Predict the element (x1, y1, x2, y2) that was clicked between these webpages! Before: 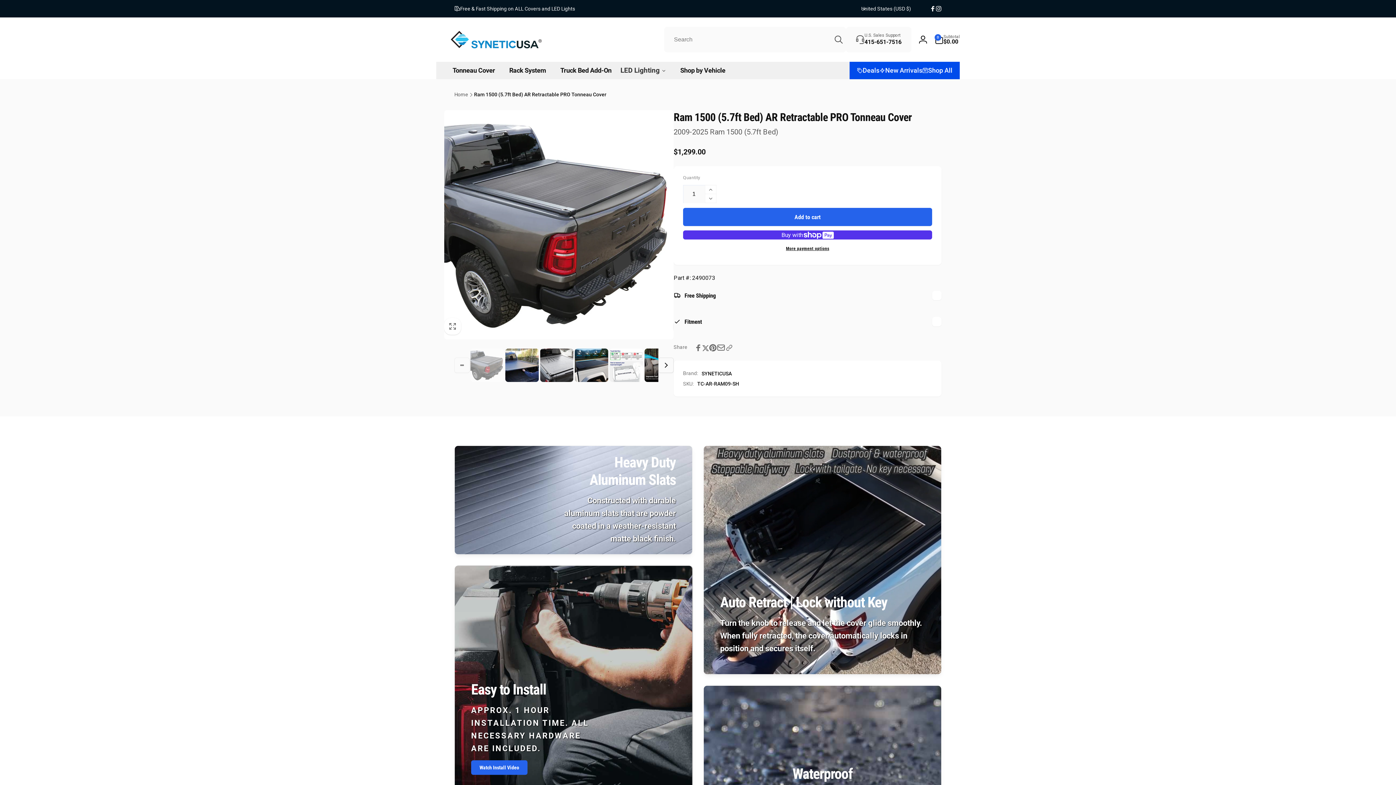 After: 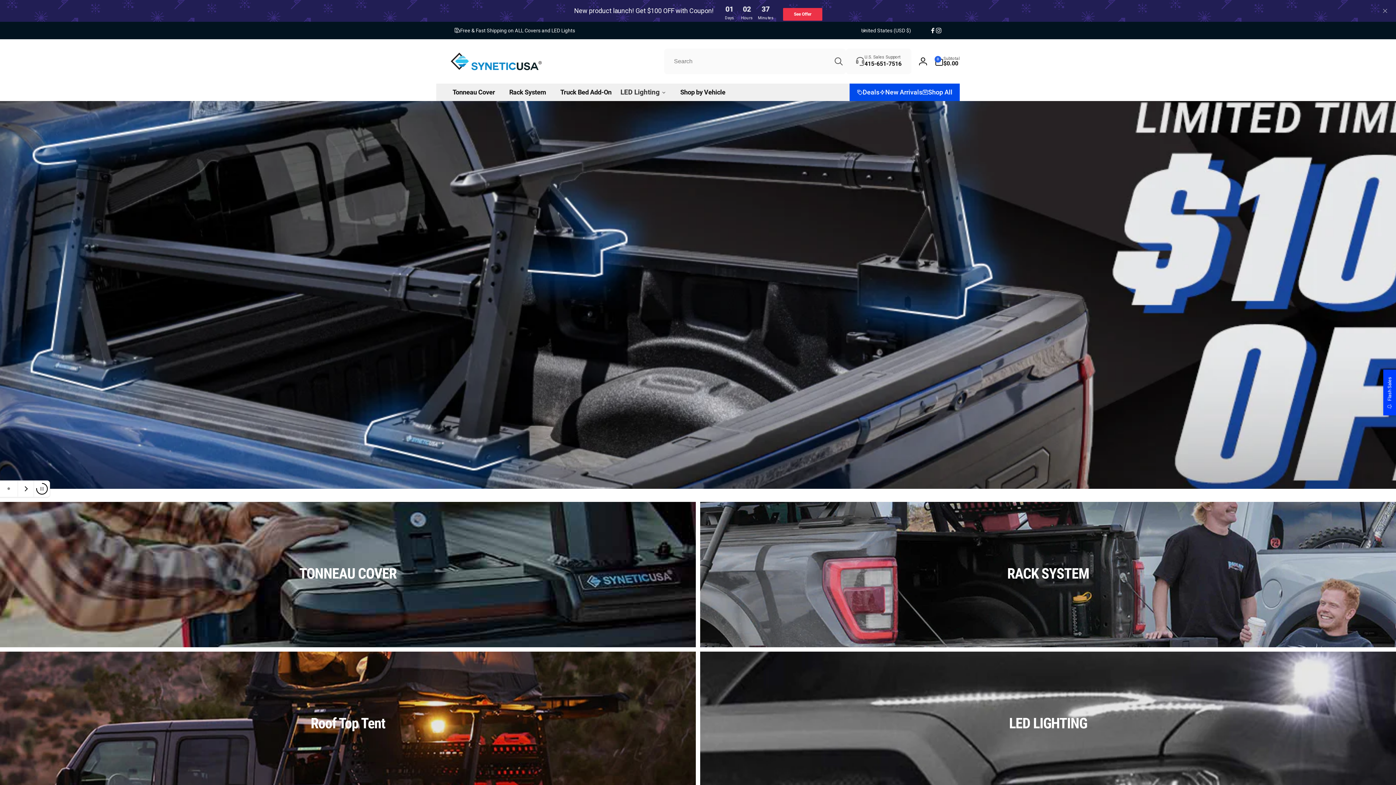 Action: label: Home bbox: (454, 90, 468, 98)